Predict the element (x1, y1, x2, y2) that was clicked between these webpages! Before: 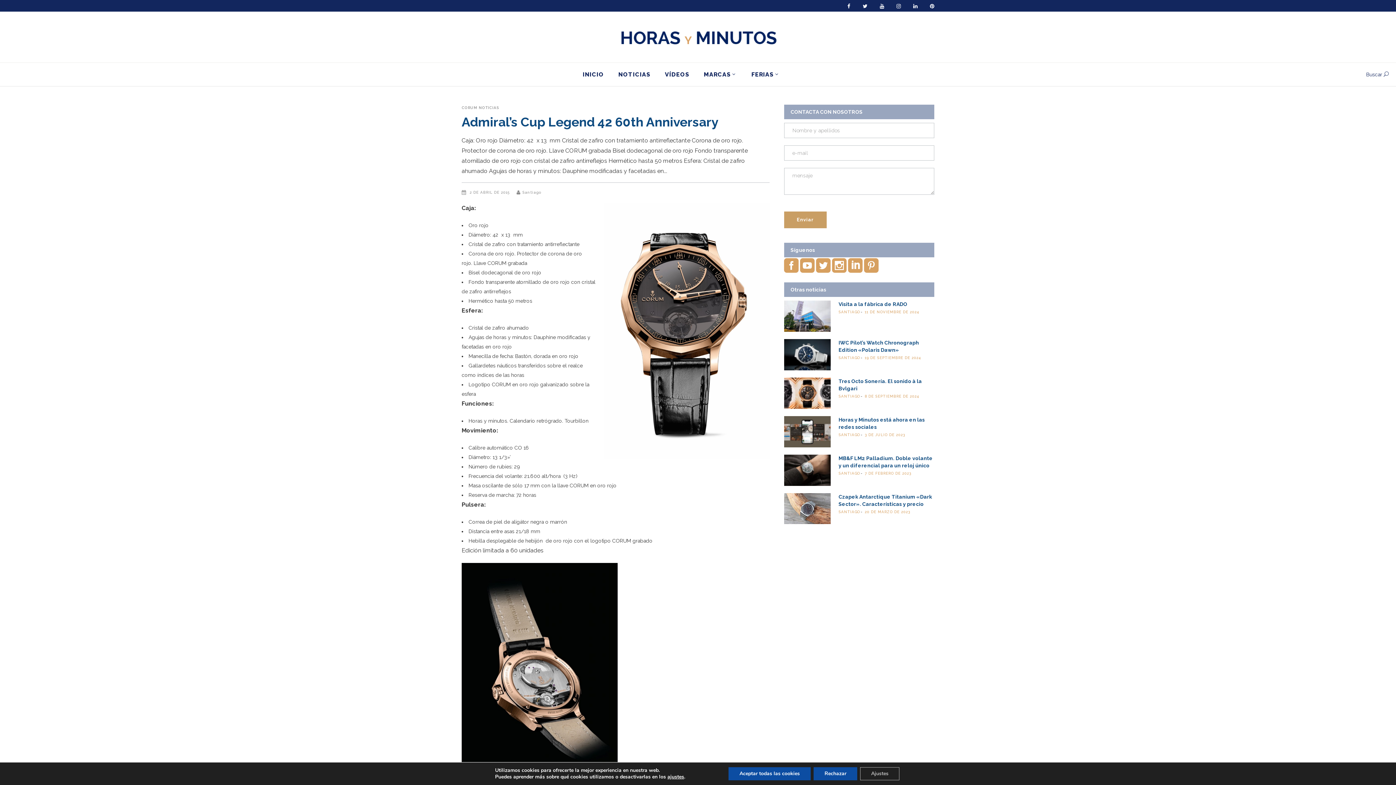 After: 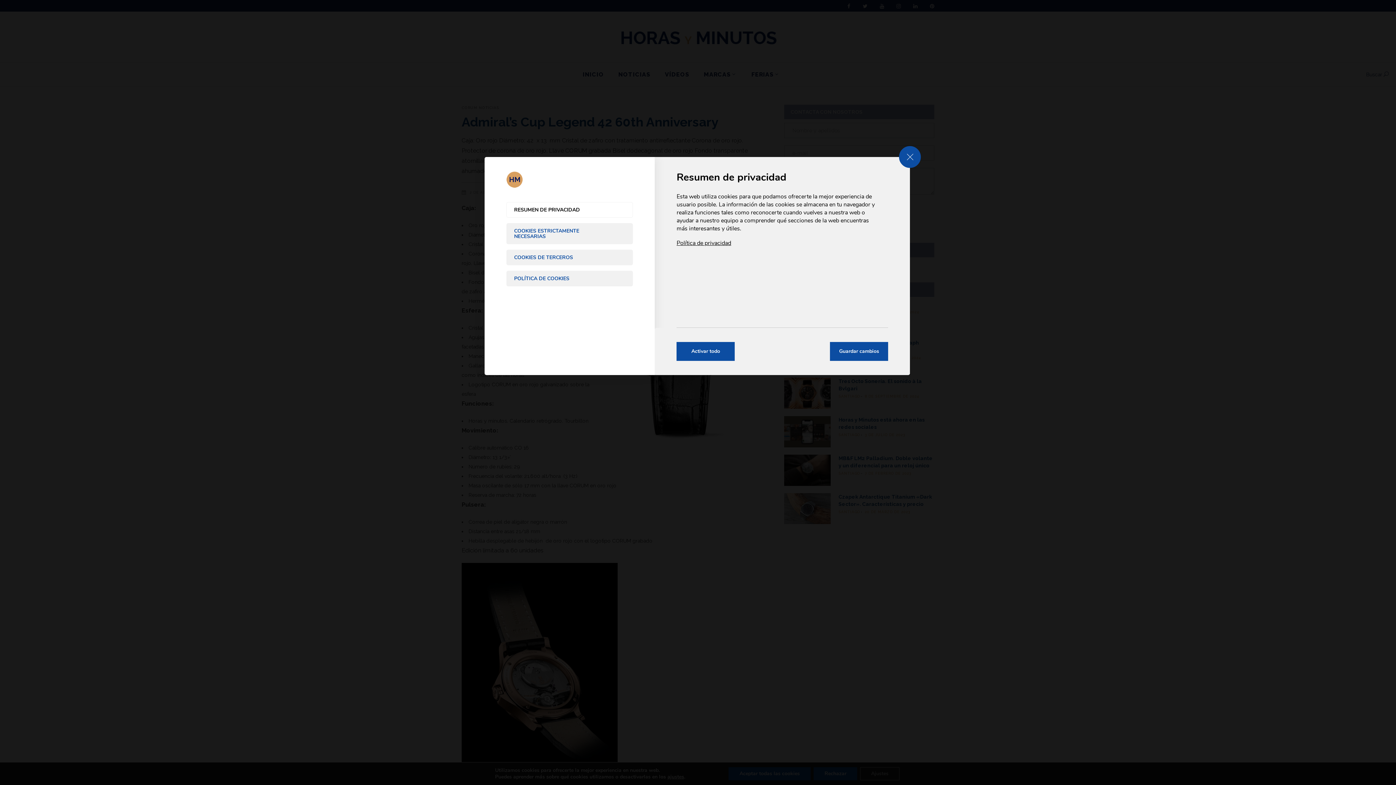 Action: label: Ajustes bbox: (860, 767, 899, 780)